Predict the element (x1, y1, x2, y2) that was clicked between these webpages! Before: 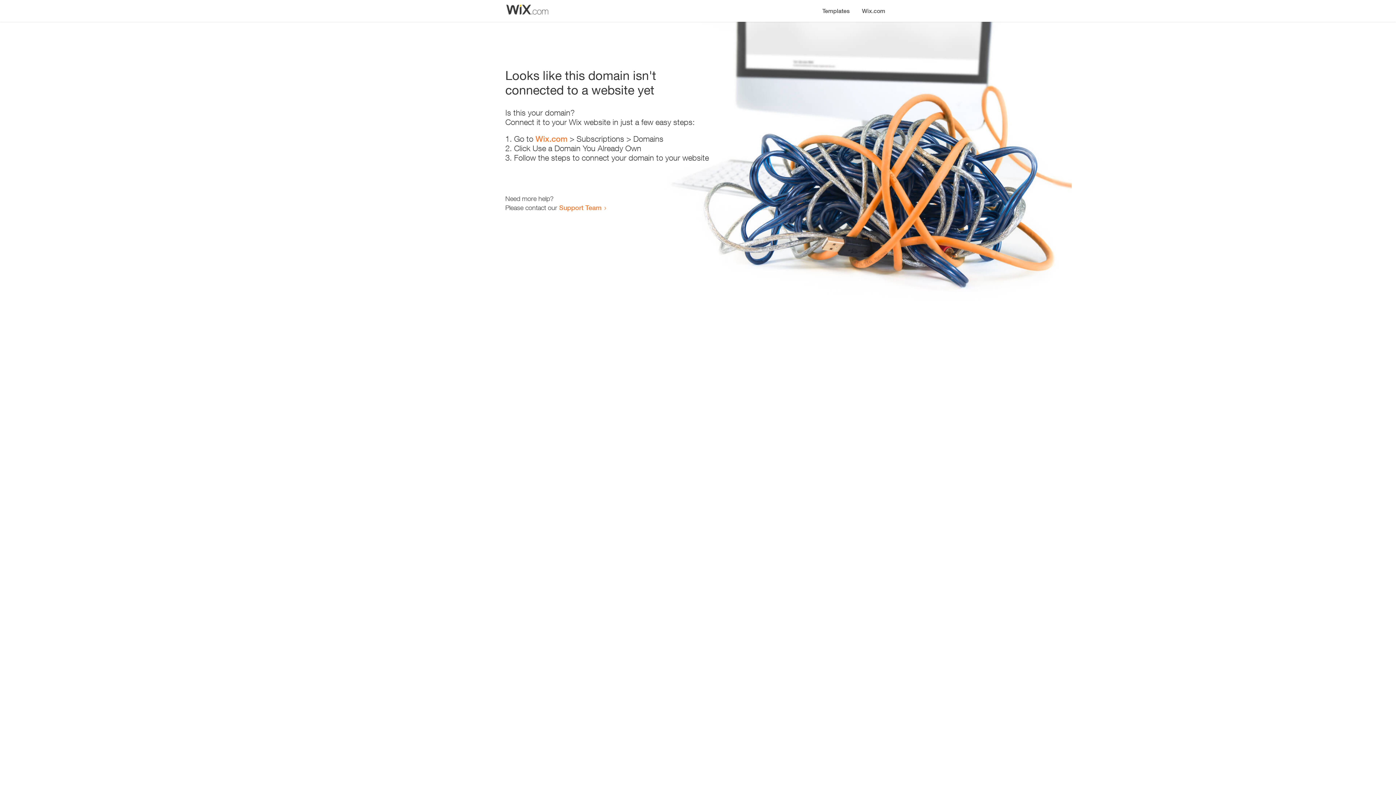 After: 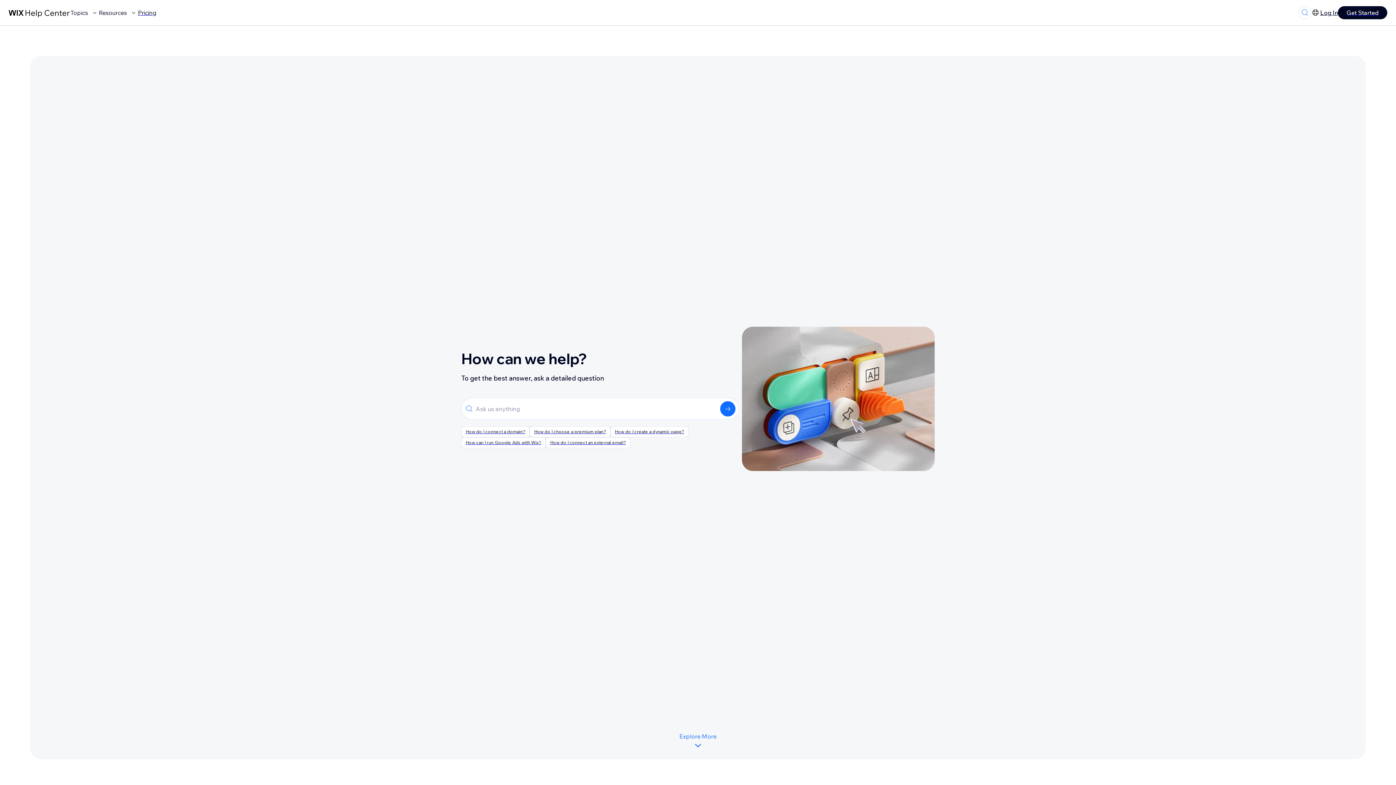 Action: label: Support Team bbox: (559, 203, 601, 211)